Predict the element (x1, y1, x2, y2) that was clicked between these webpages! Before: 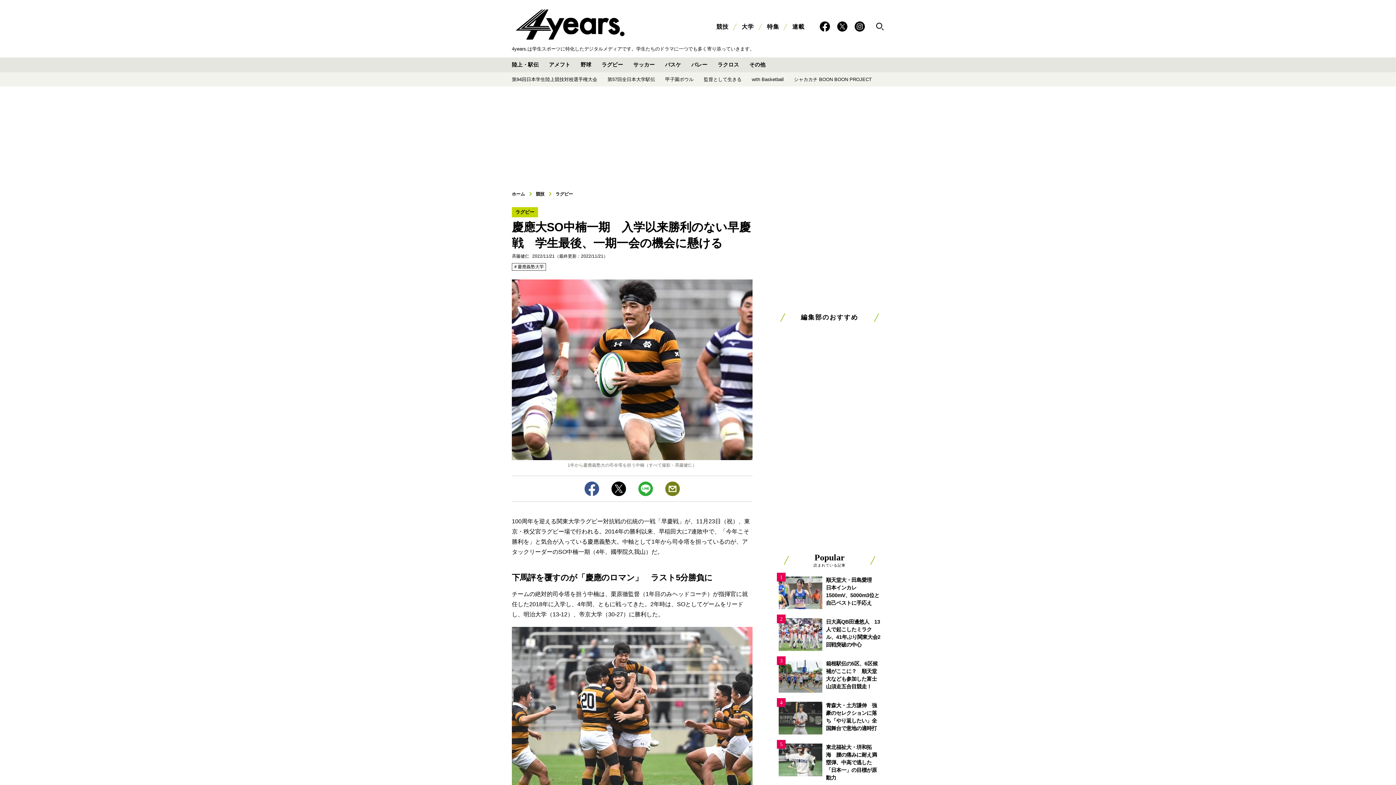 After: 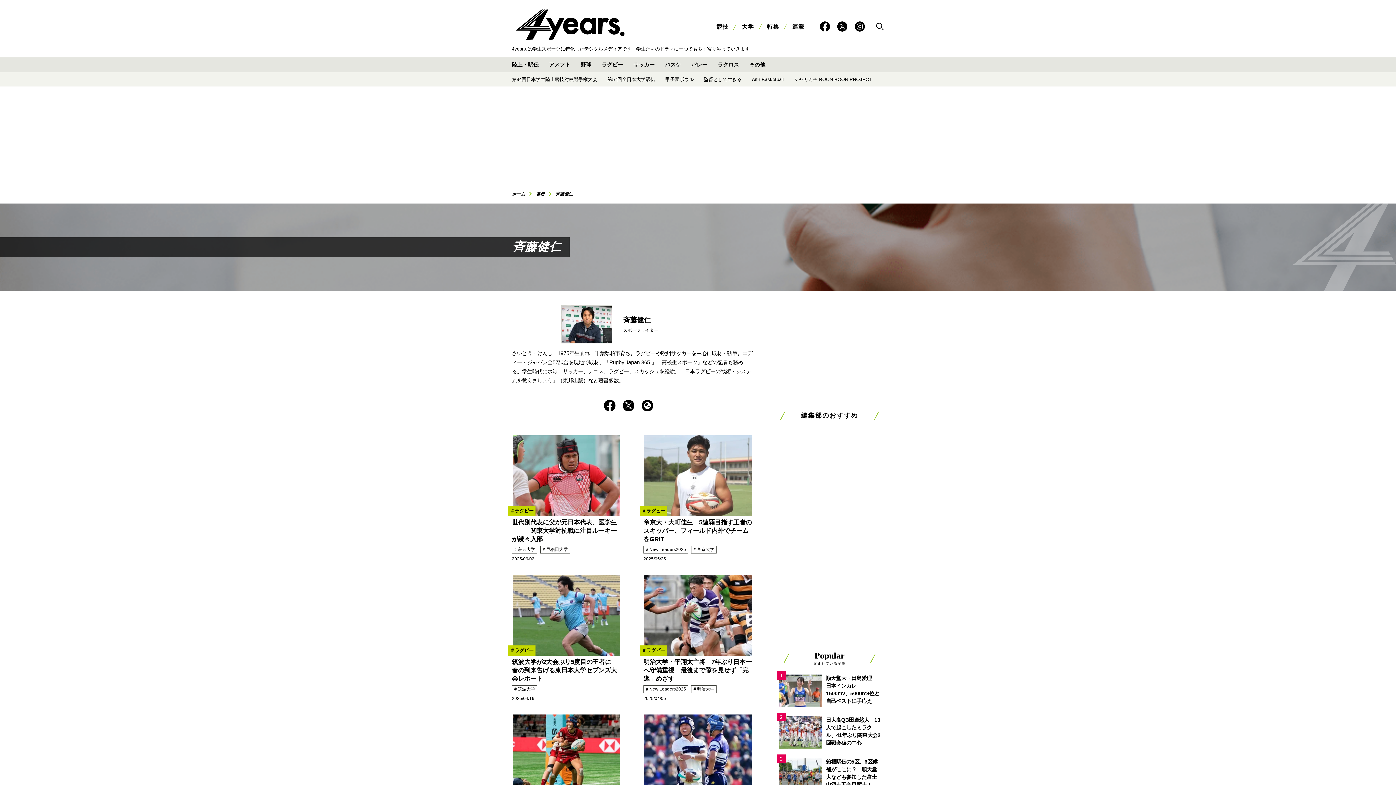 Action: label: 斉藤健仁 bbox: (512, 253, 529, 259)